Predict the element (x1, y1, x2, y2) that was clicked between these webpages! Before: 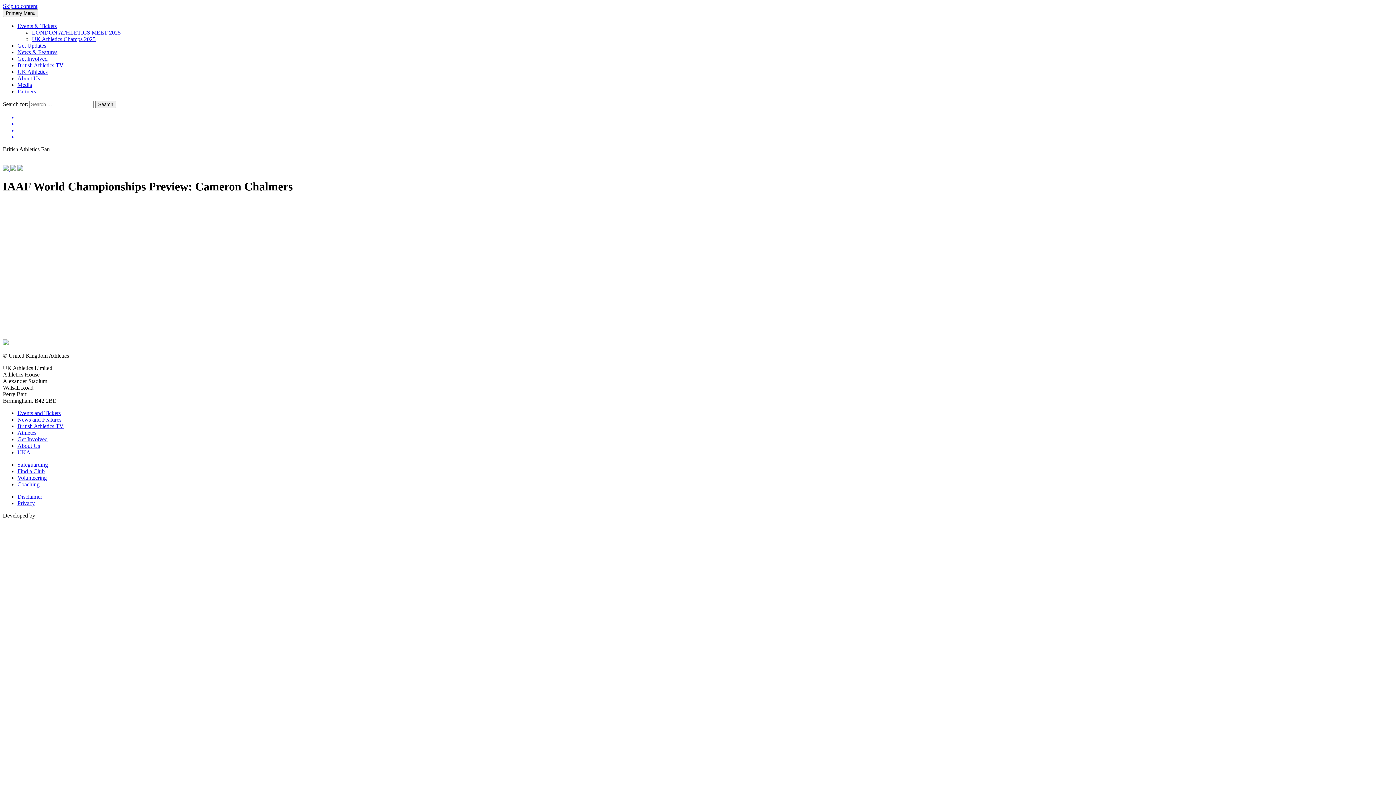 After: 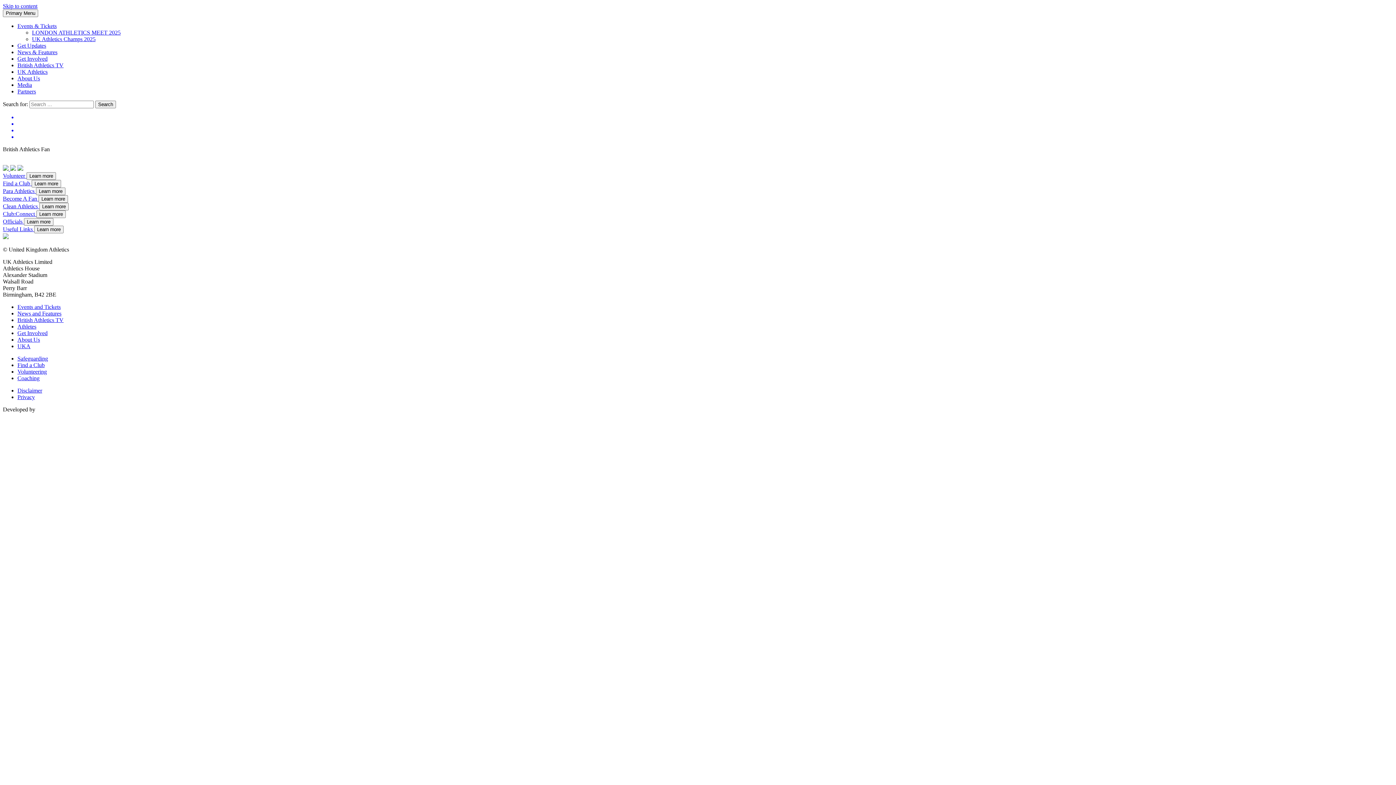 Action: bbox: (17, 436, 47, 442) label: Get Involved